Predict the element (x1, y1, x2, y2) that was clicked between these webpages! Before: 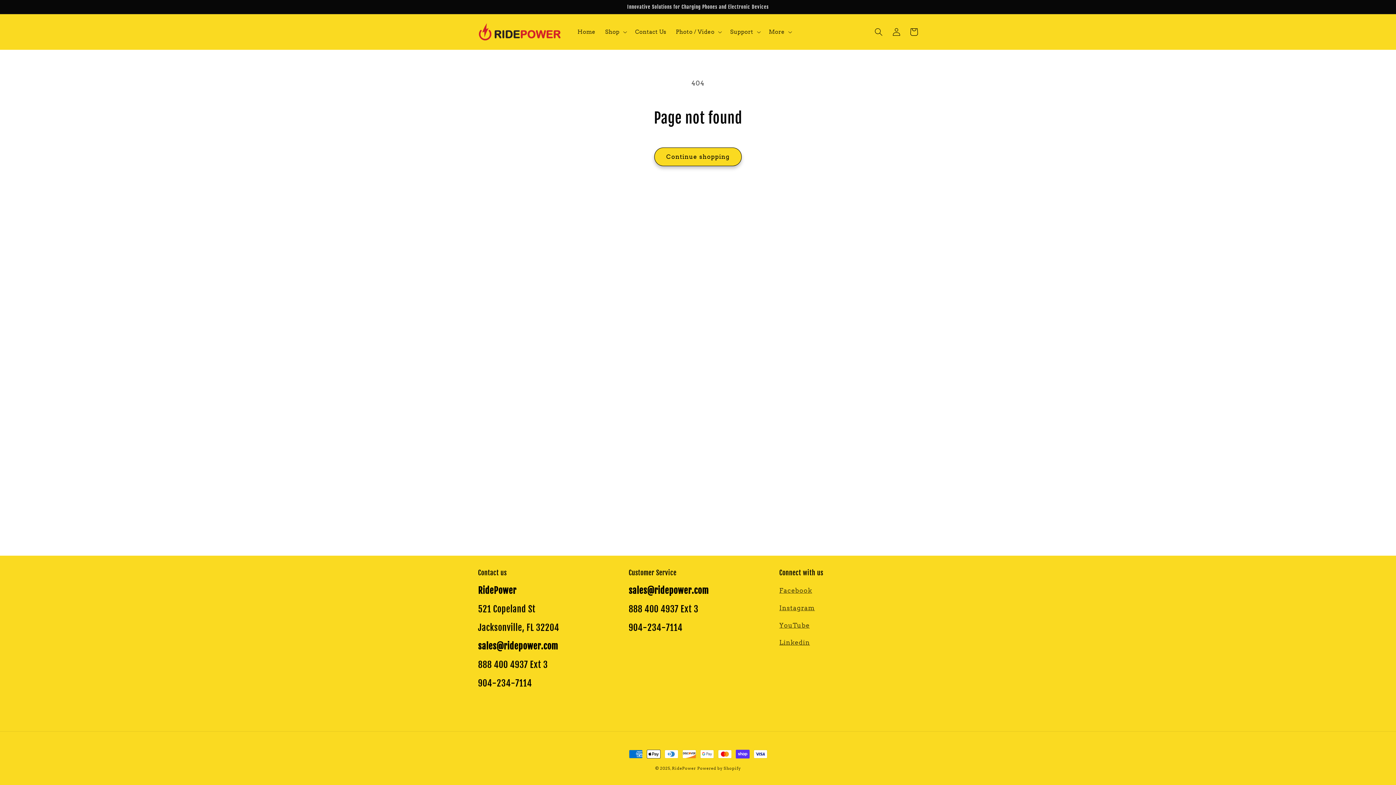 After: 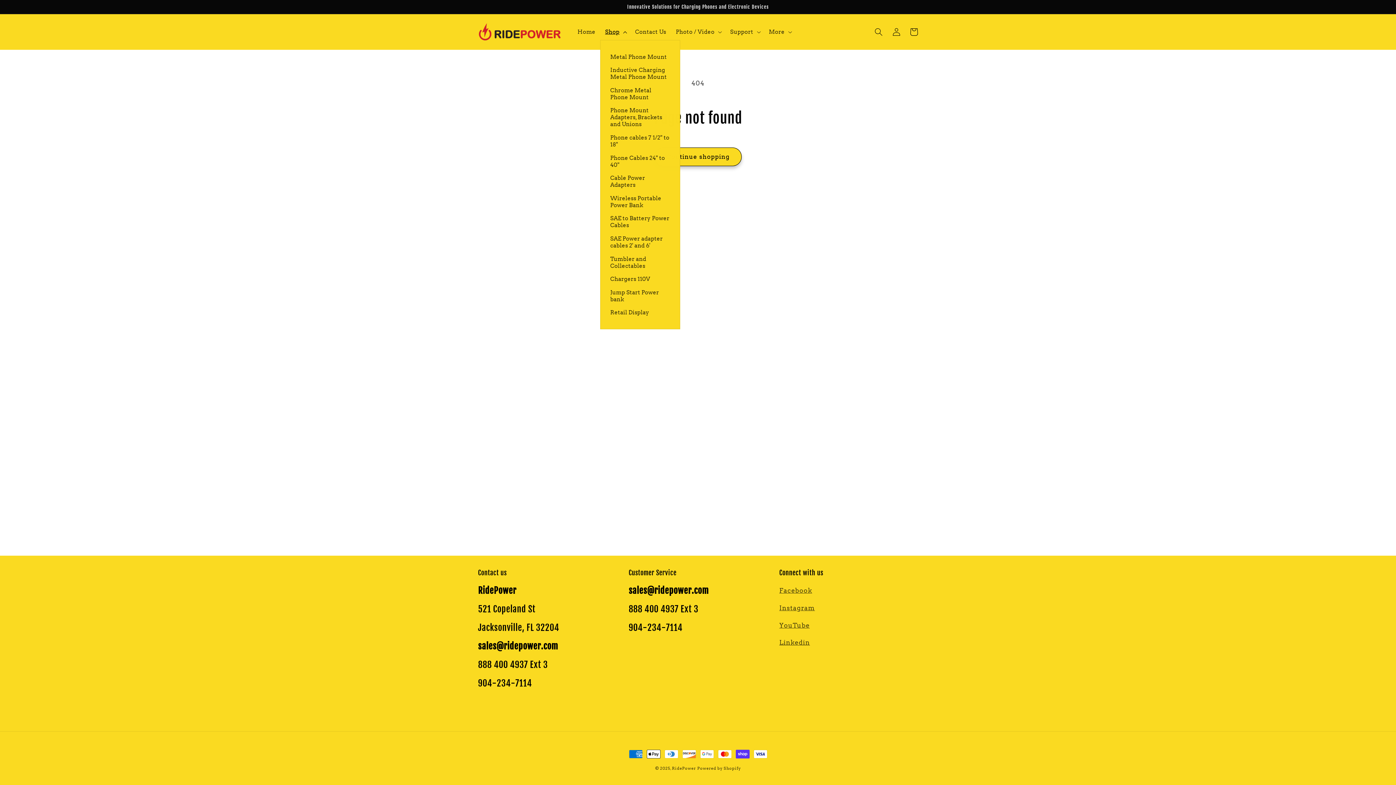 Action: bbox: (600, 23, 630, 40) label: Shop